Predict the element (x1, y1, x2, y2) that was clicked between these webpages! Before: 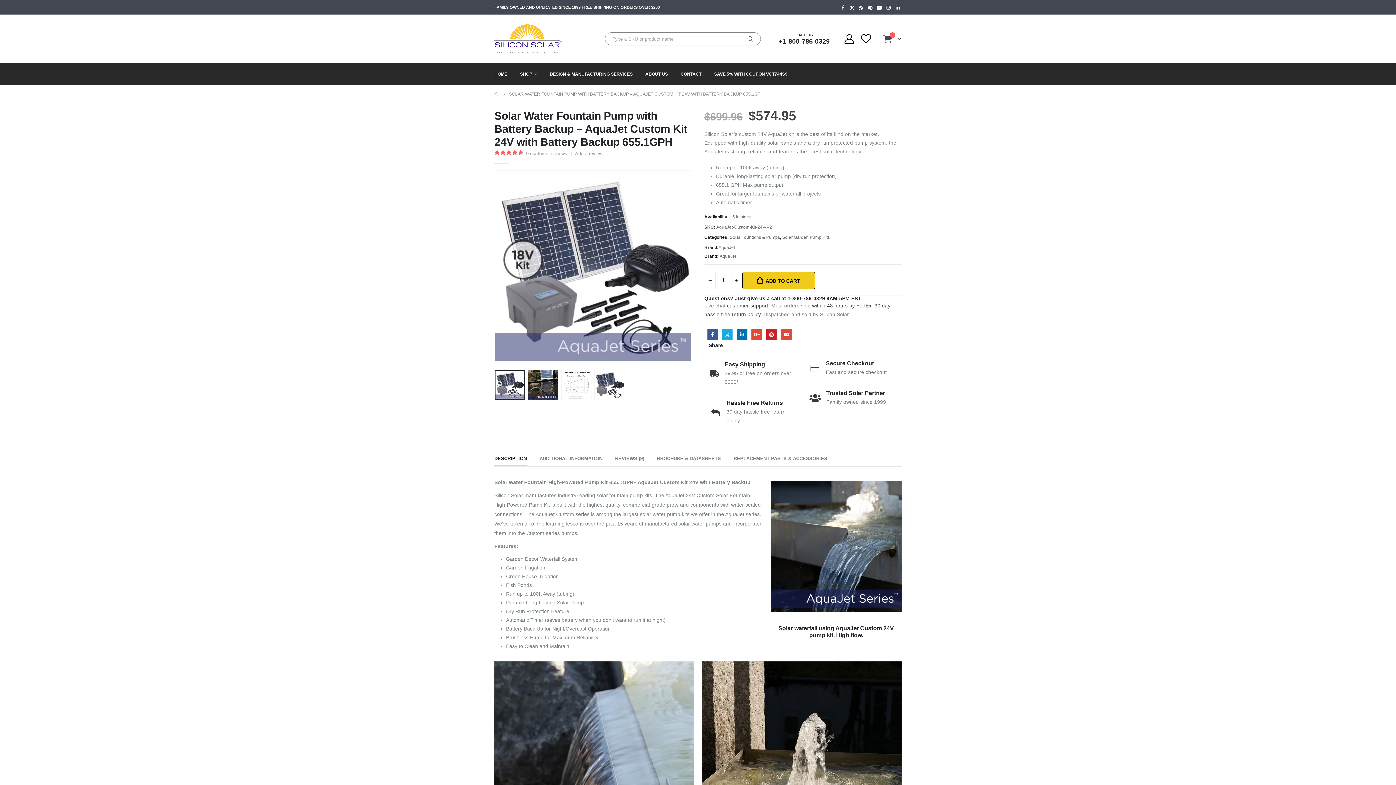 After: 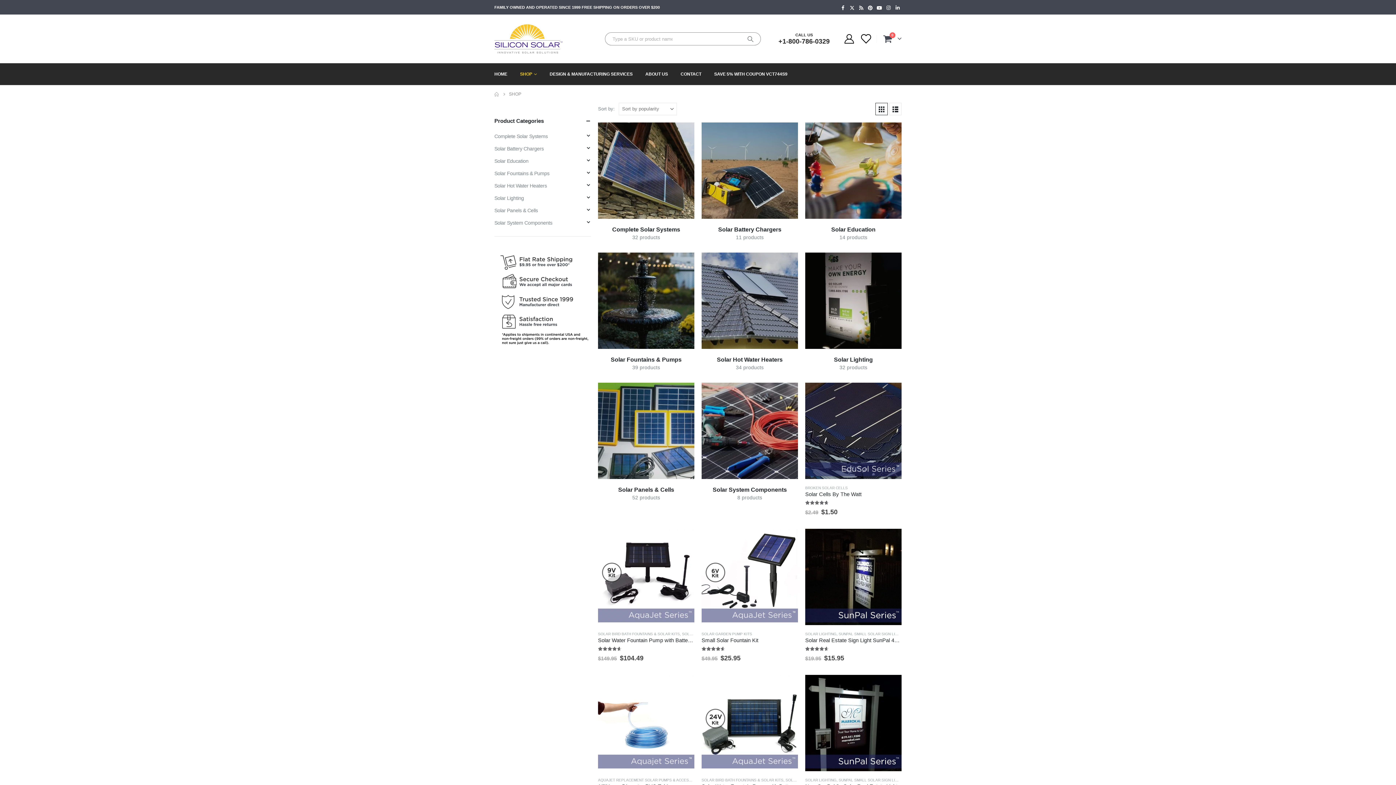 Action: bbox: (520, 64, 537, 84) label: SHOP